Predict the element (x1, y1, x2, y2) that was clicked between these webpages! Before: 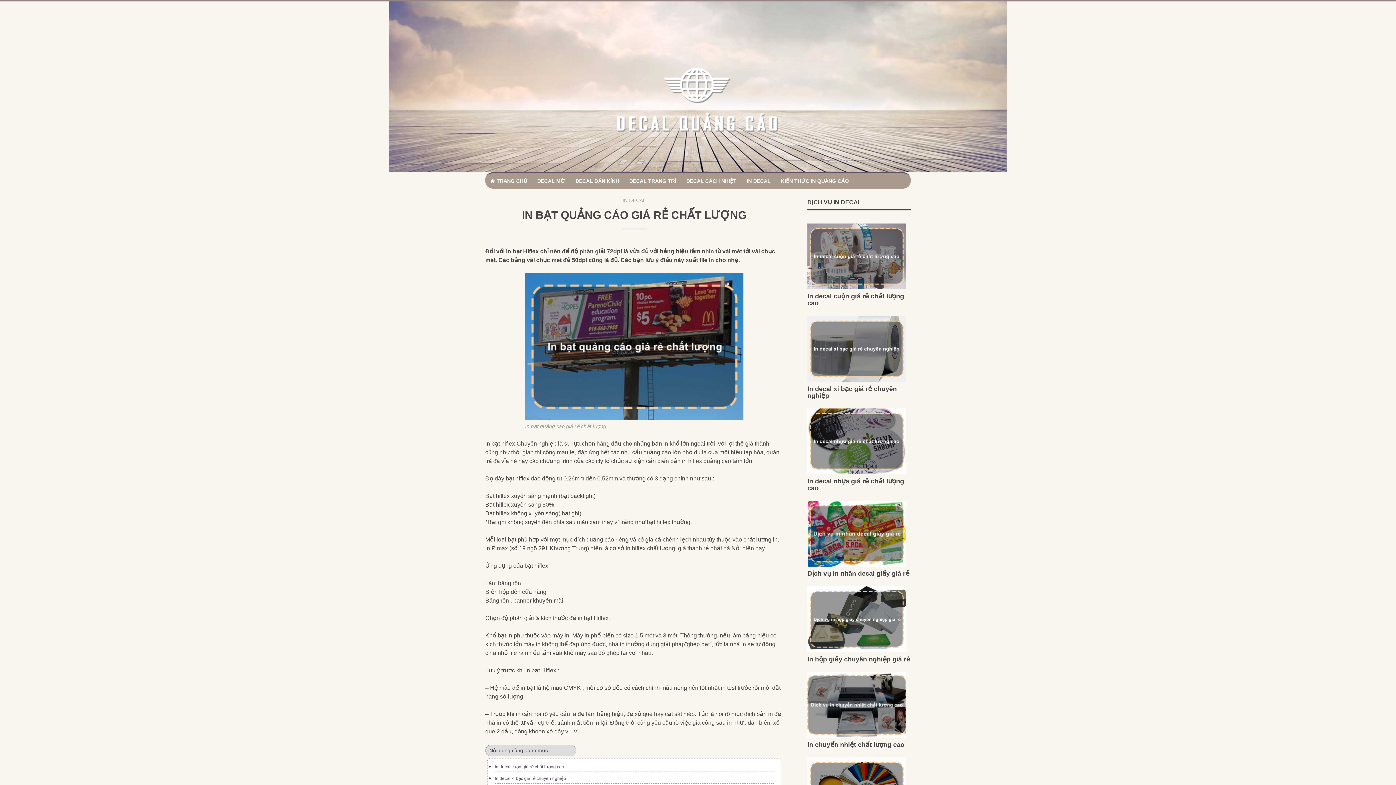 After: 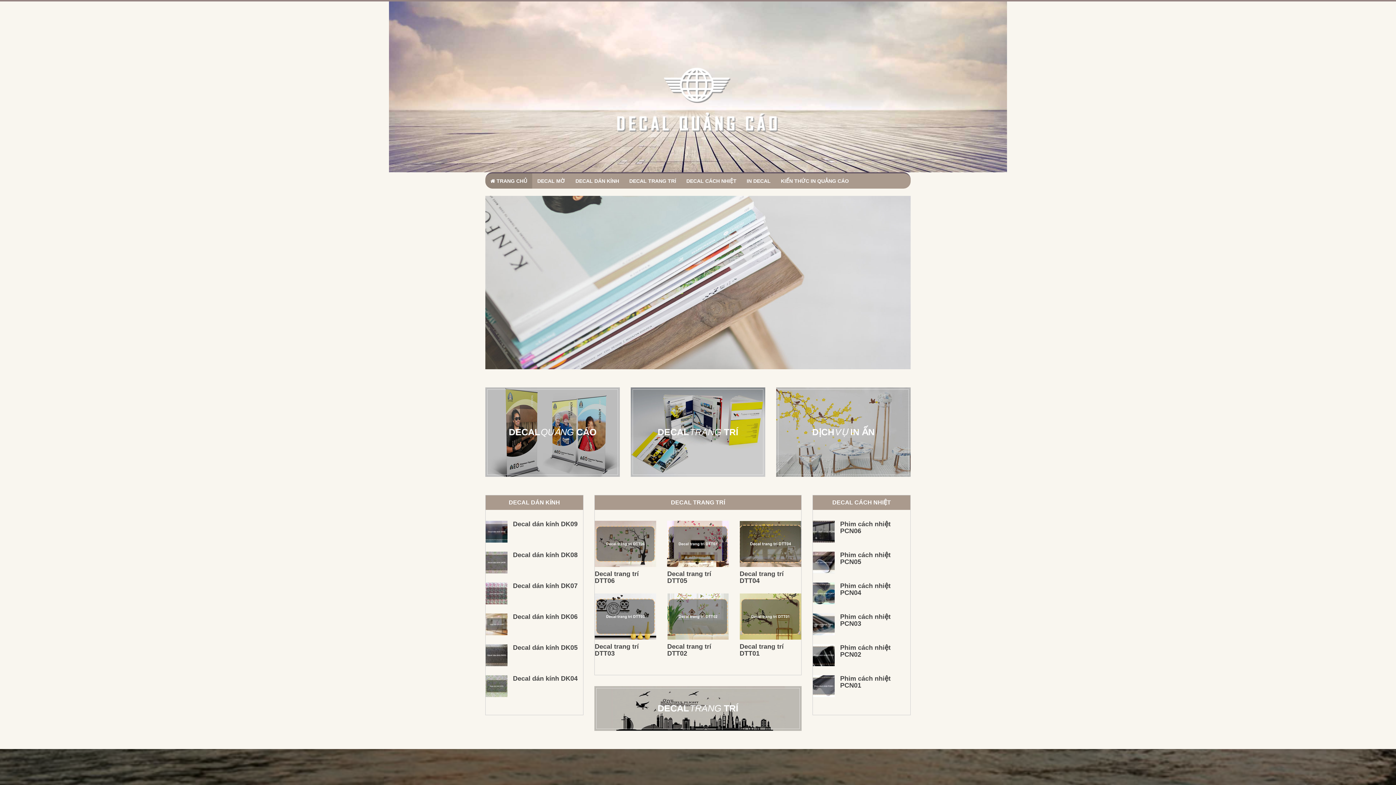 Action: label:  TRANG CHỦ bbox: (485, 173, 532, 188)